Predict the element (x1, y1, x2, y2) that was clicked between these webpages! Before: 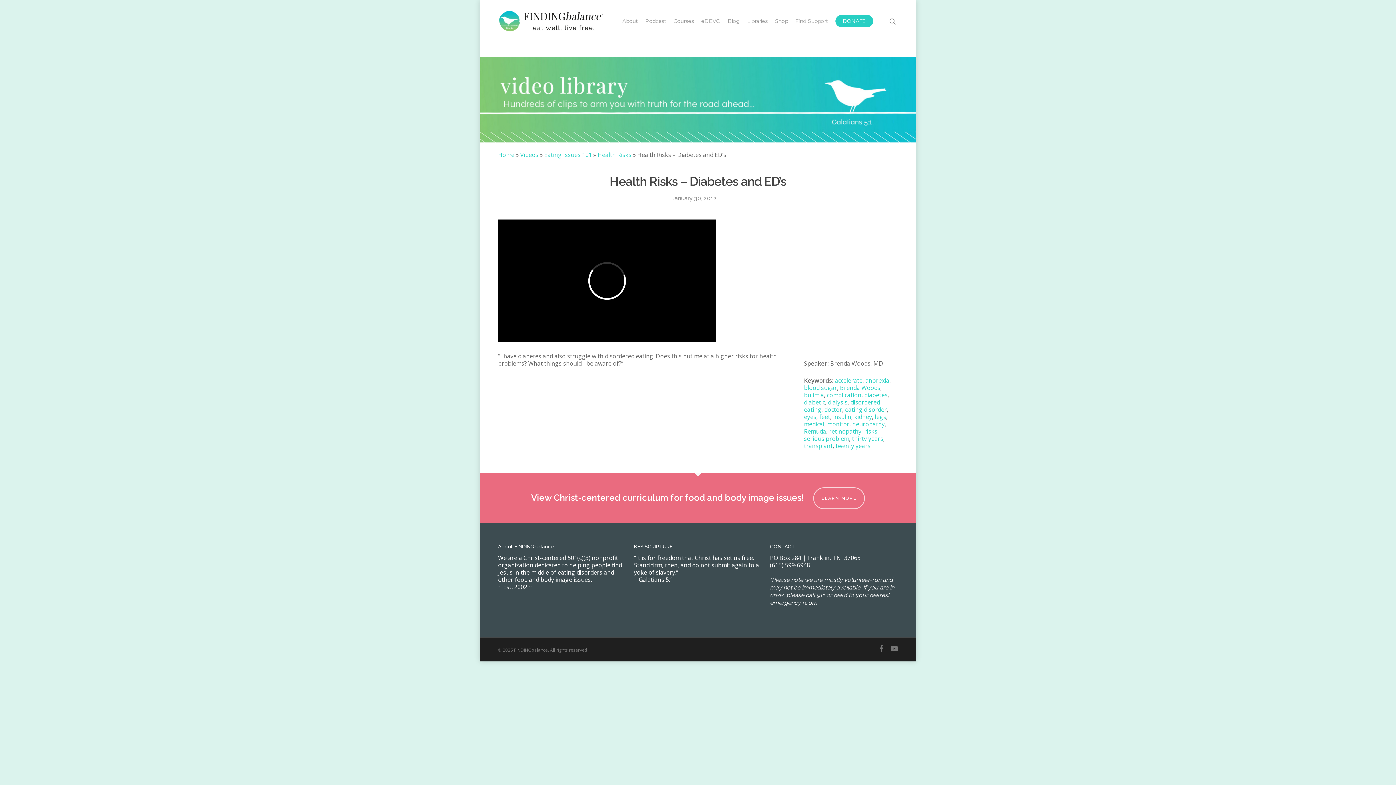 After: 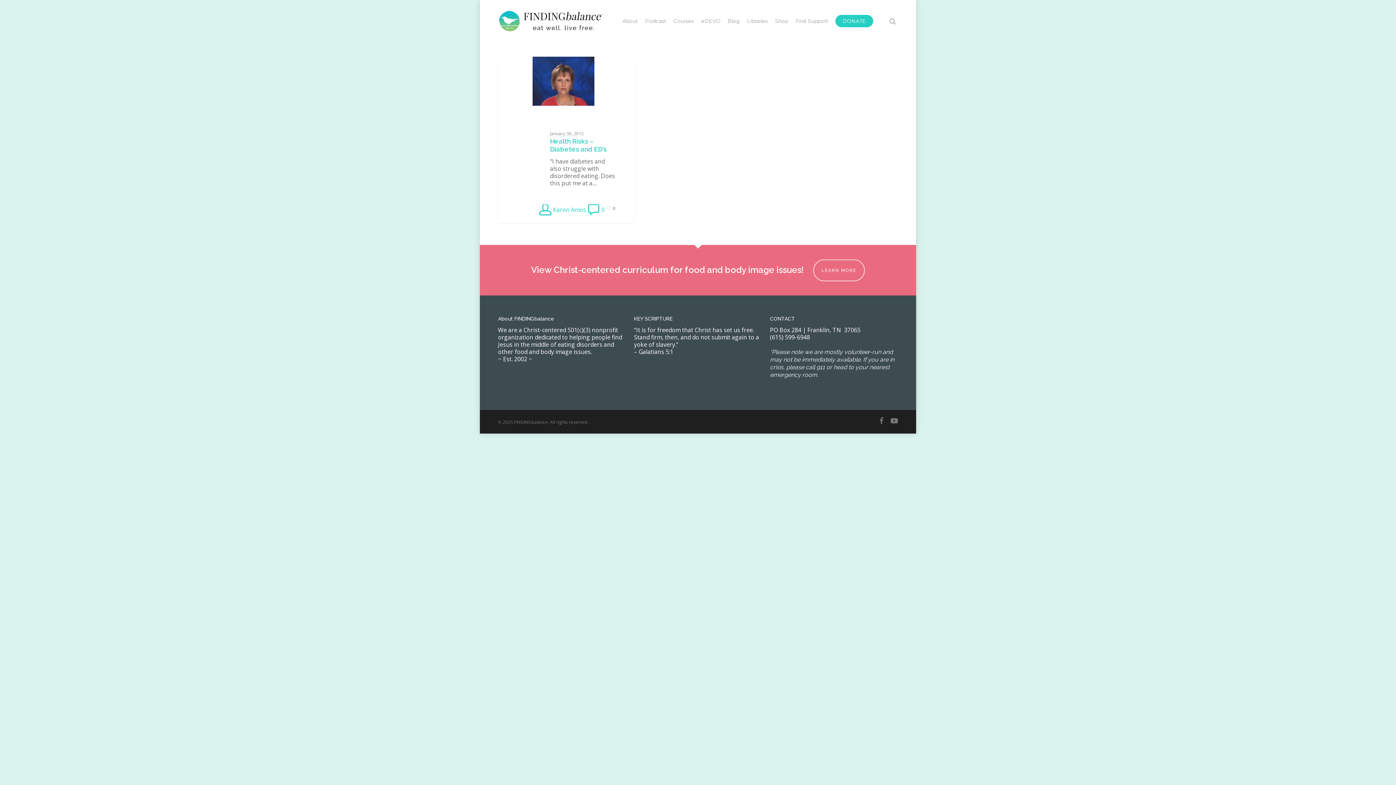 Action: label: complication bbox: (827, 391, 861, 399)